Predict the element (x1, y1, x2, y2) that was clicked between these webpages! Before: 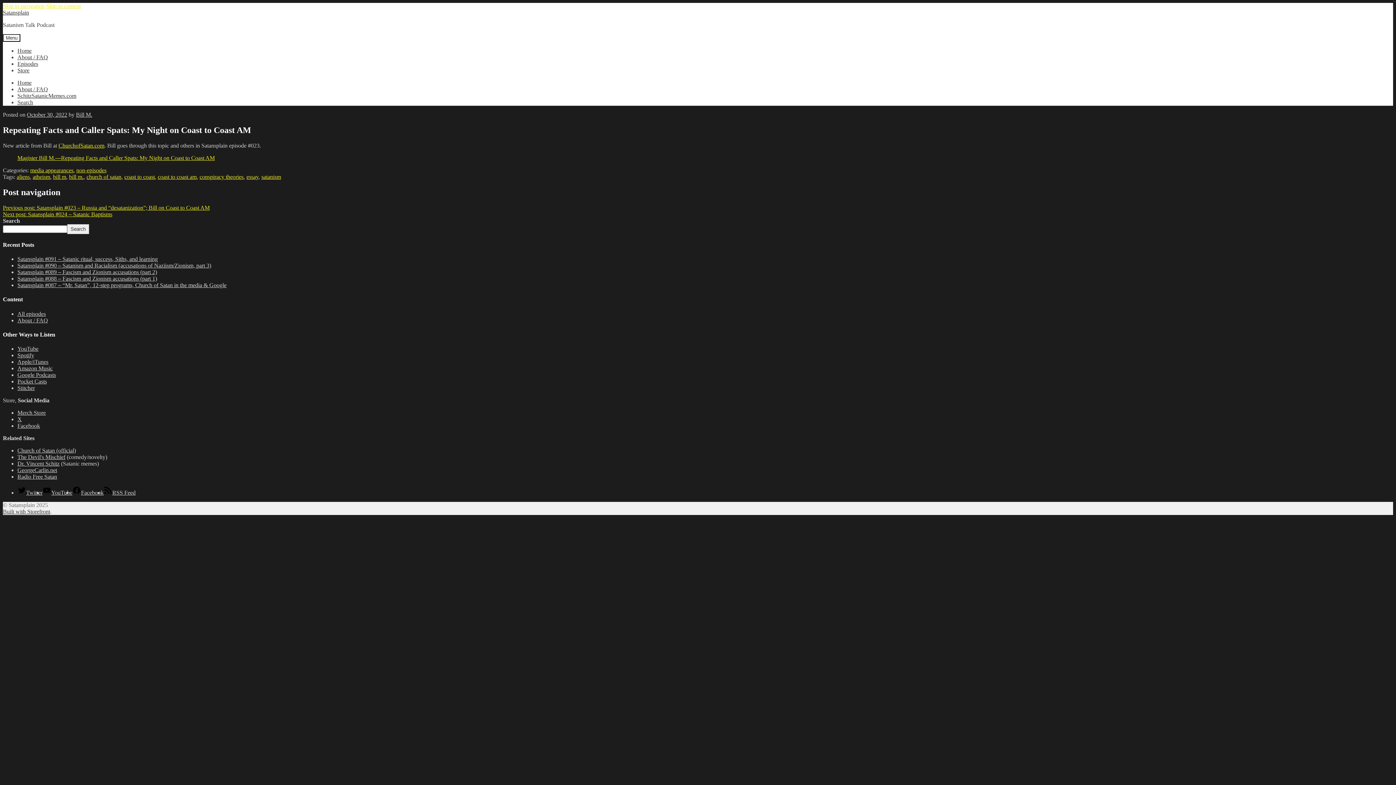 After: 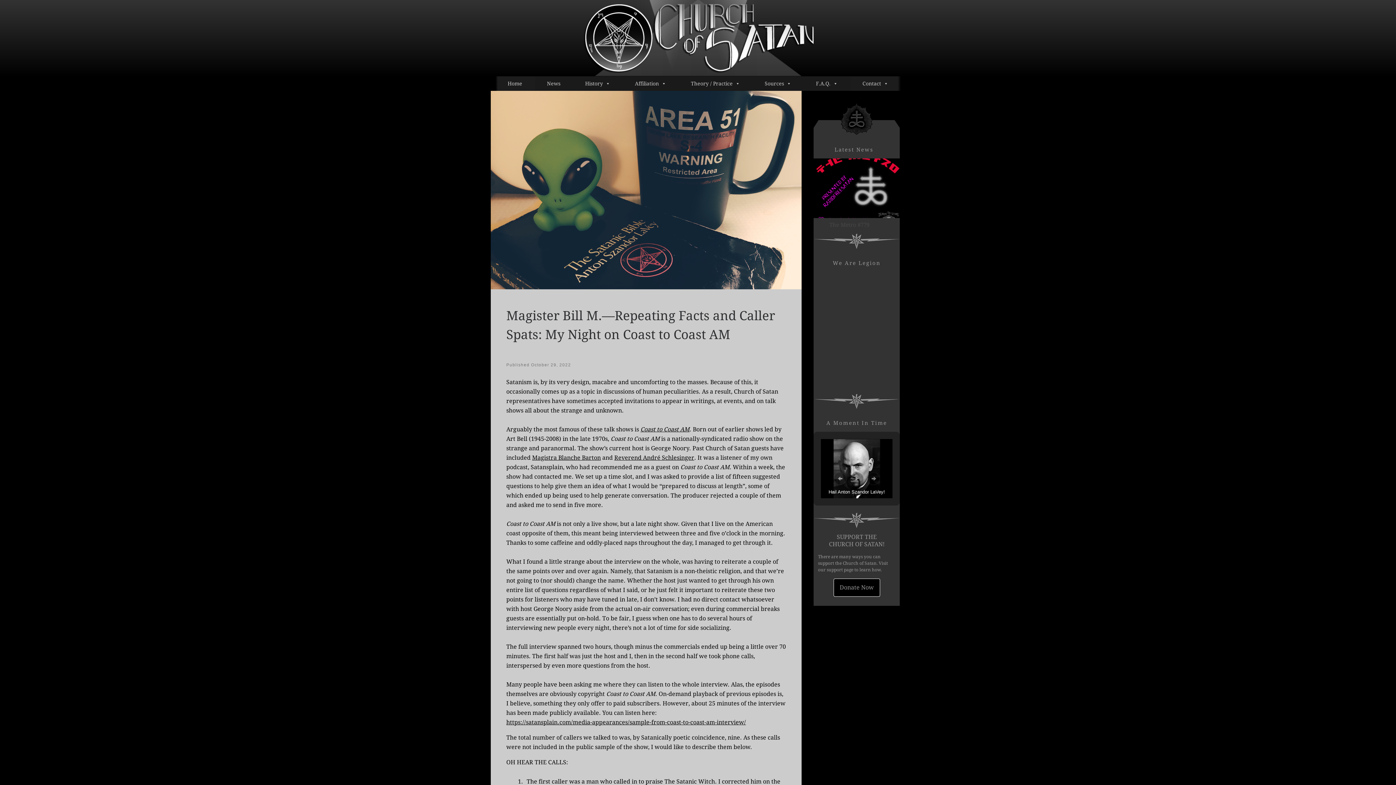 Action: bbox: (17, 154, 214, 161) label: Magister Bill M.—Repeating Facts and Caller Spats: My Night on Coast to Coast AM